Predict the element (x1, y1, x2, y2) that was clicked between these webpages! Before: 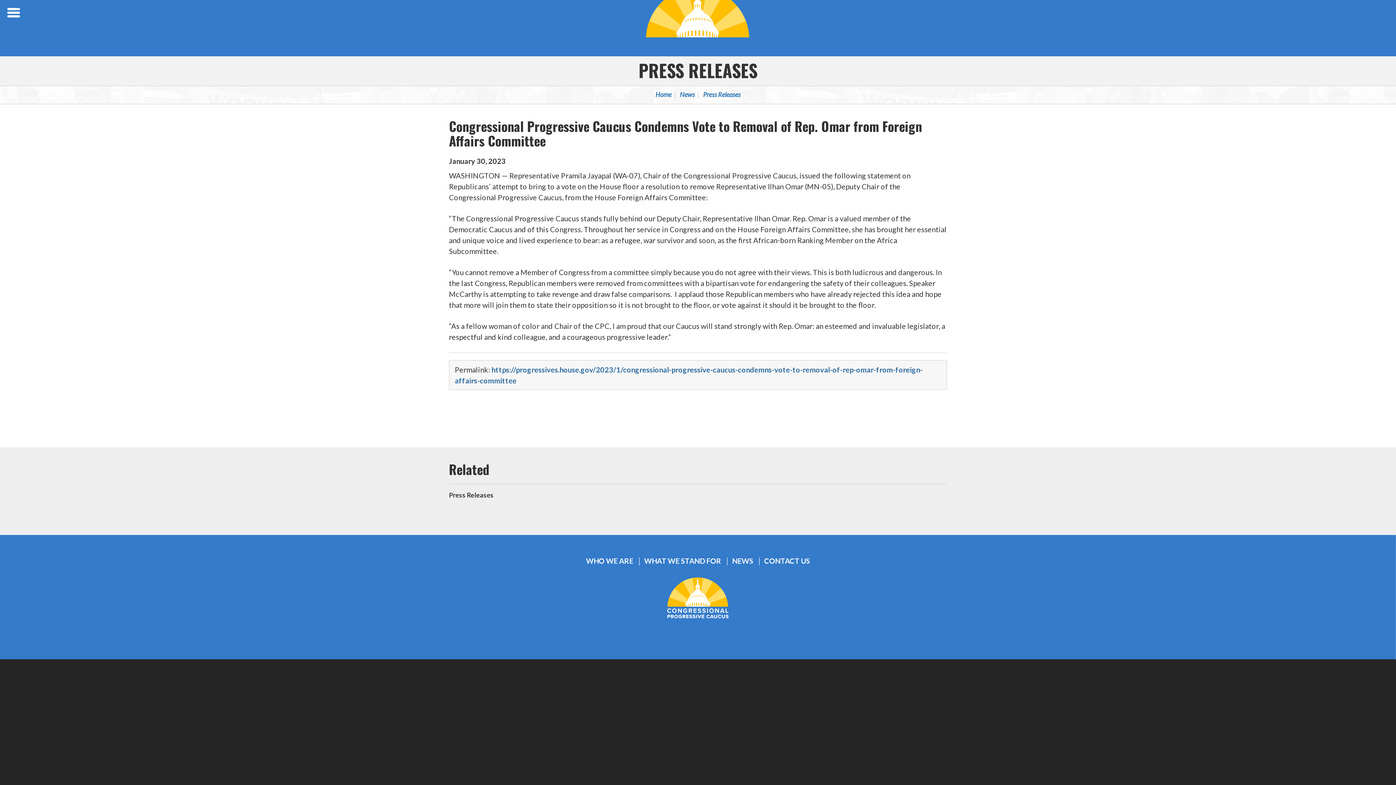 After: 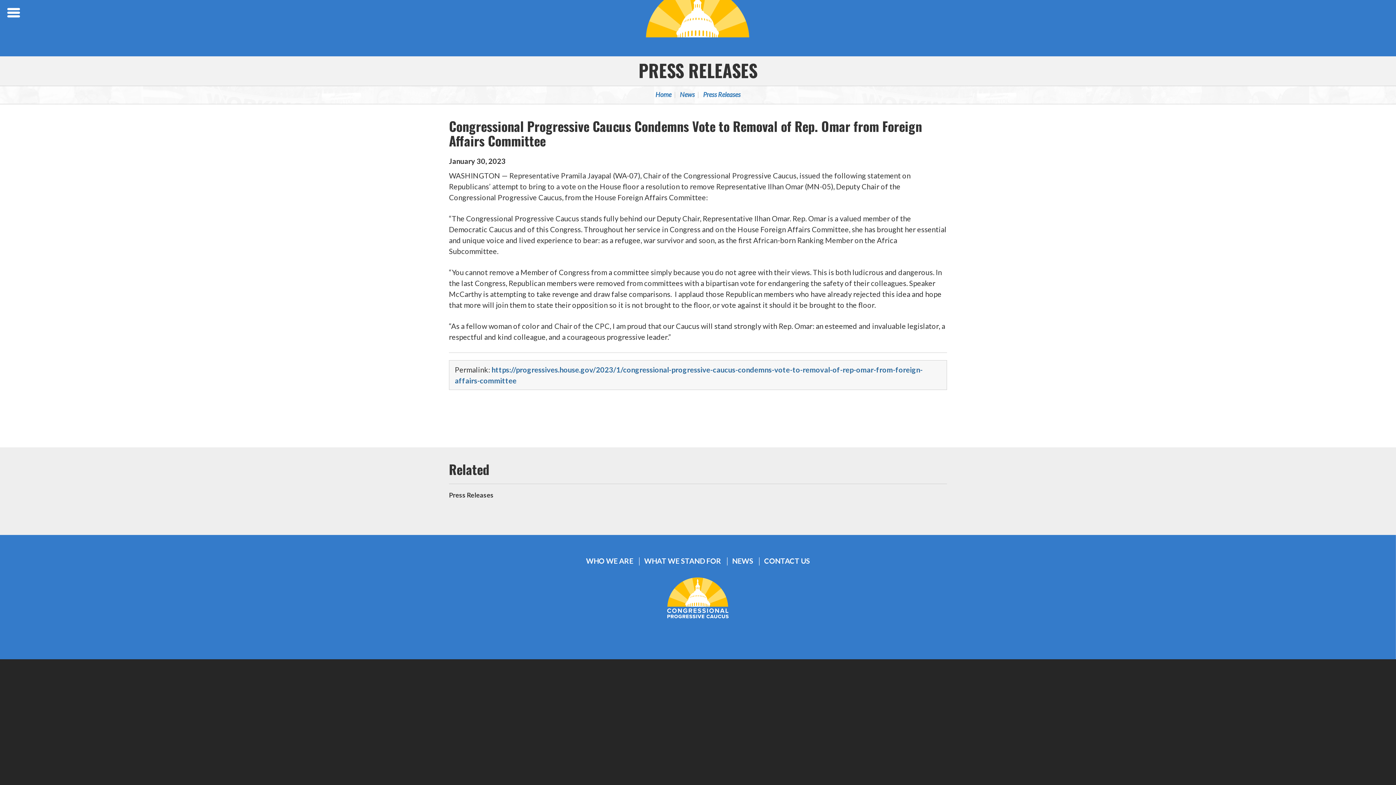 Action: label: Congressional Progressive Caucus Condemns Vote to Removal of Rep. Omar from Foreign Affairs Committee bbox: (449, 116, 922, 150)